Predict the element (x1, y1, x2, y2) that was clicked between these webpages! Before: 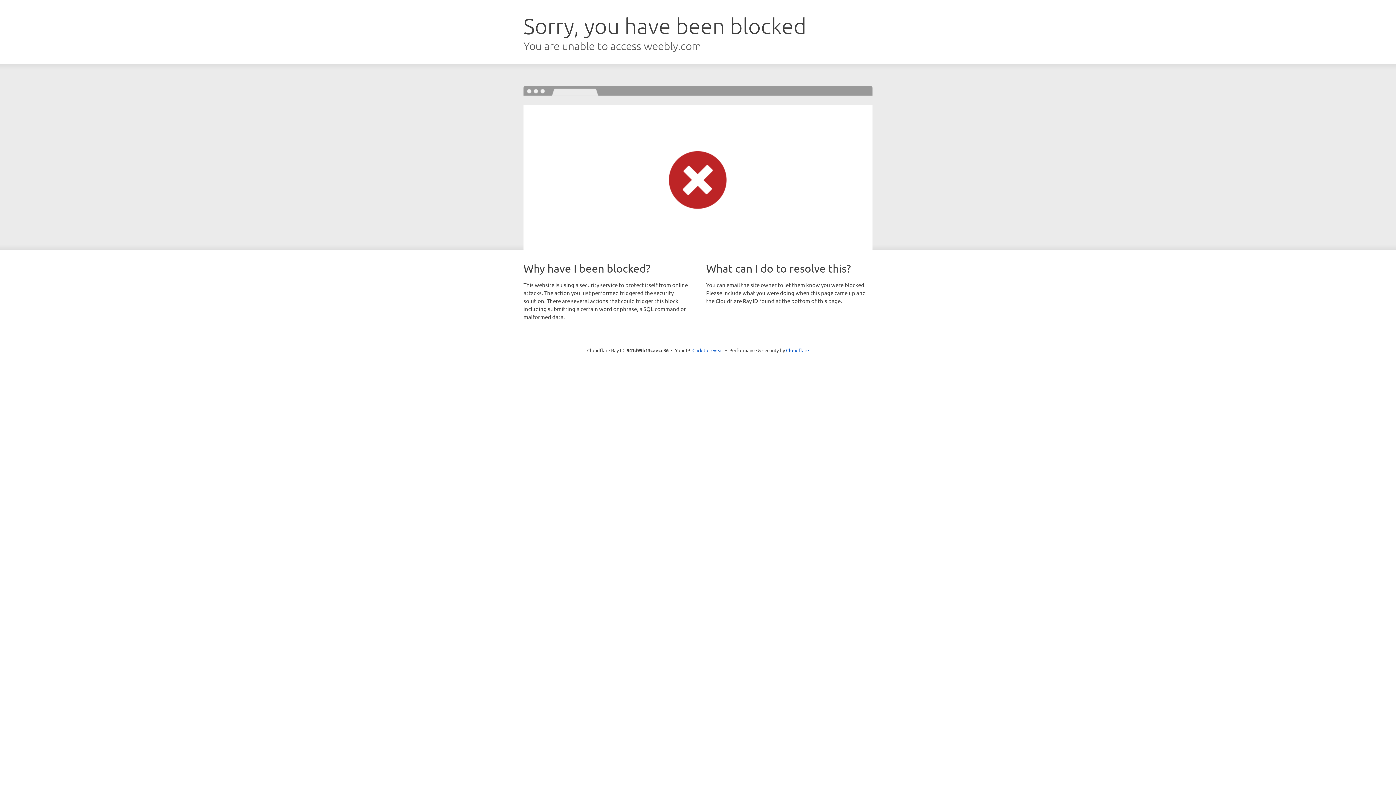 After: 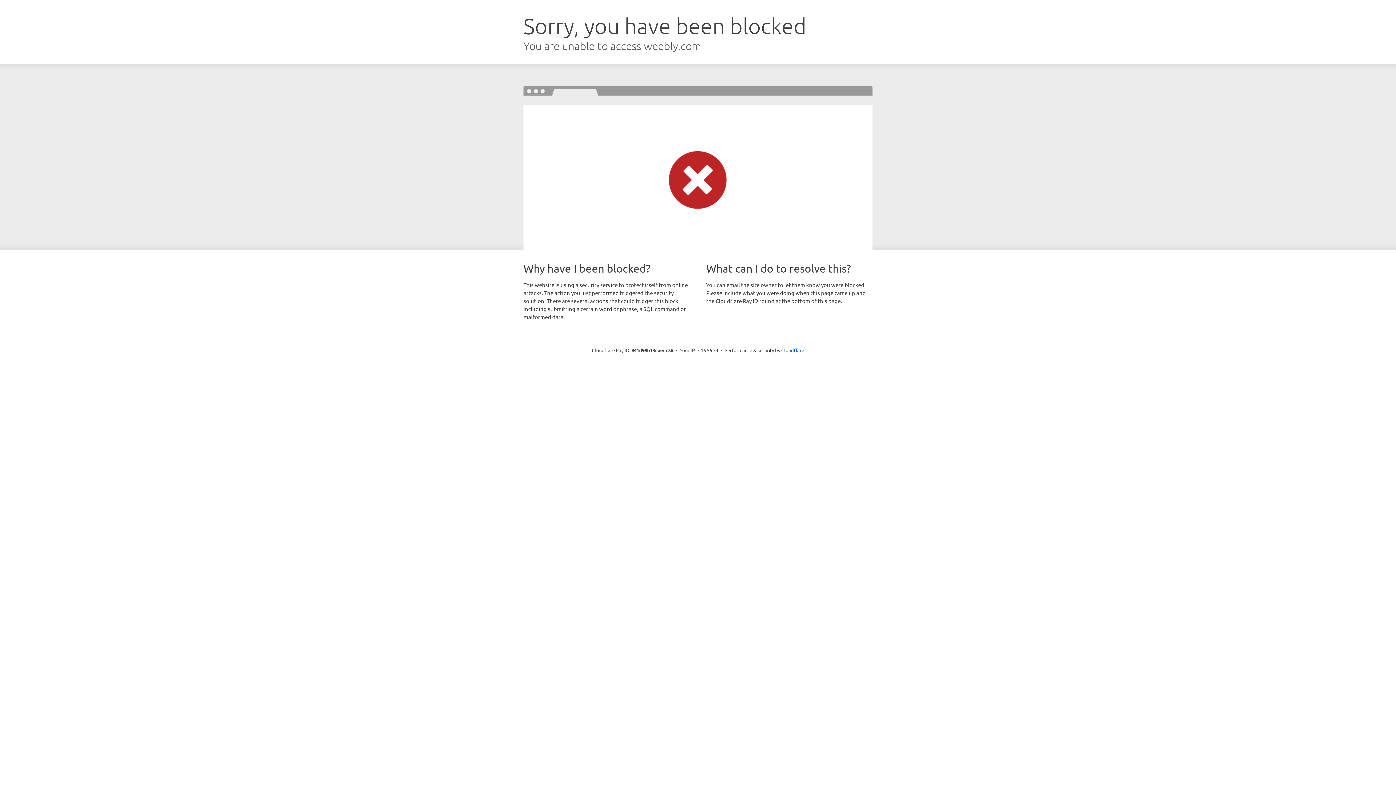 Action: bbox: (692, 346, 723, 353) label: Click to reveal